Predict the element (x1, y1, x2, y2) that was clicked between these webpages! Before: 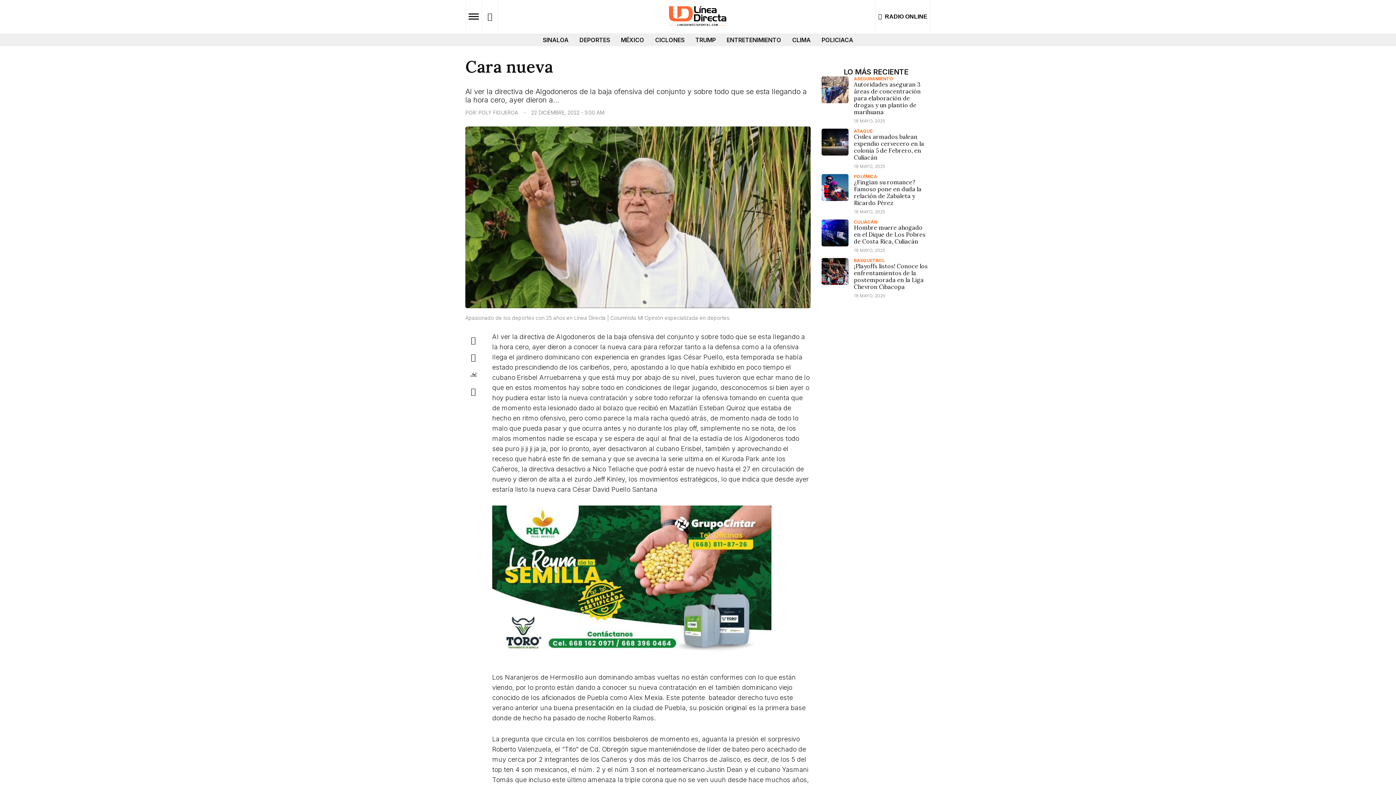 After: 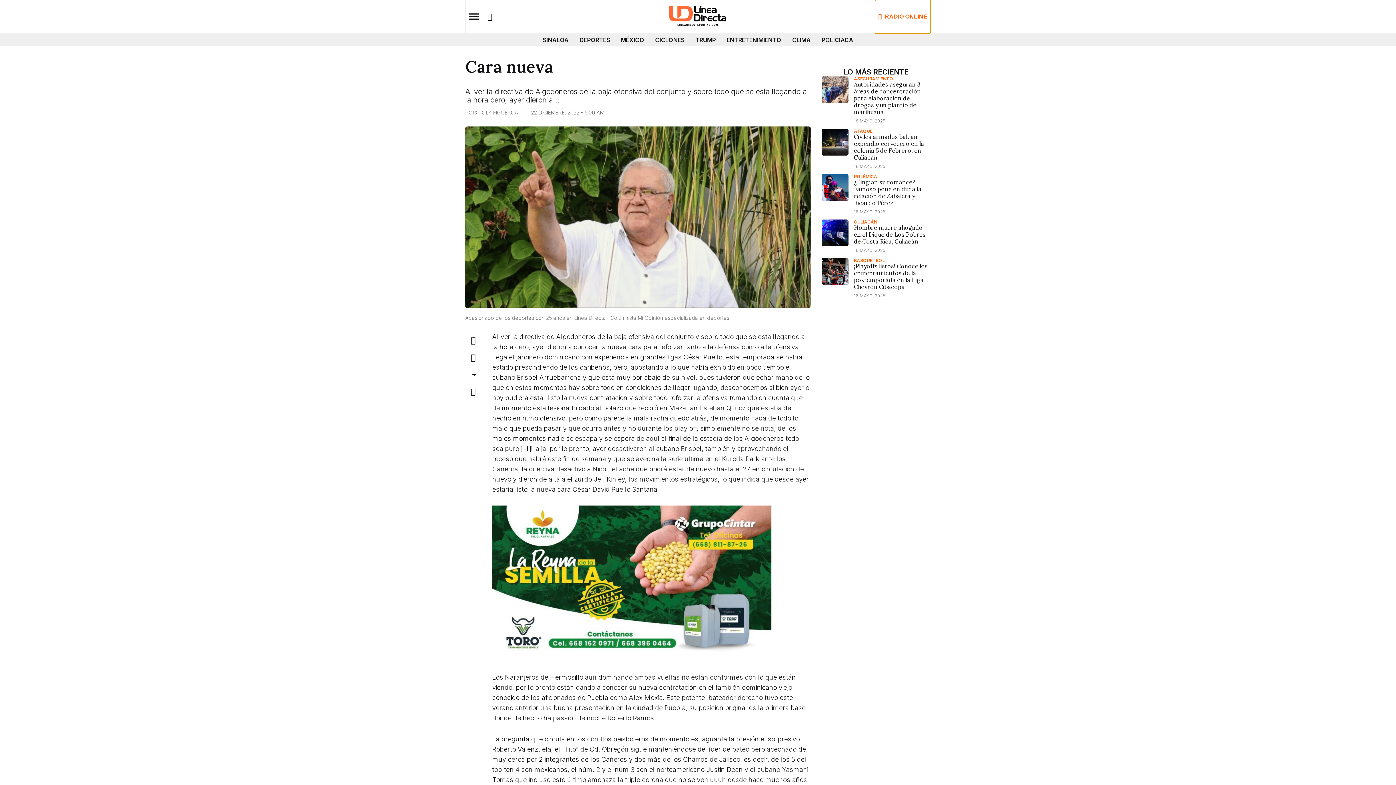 Action: label: RADIO ONLINE bbox: (875, 0, 930, 33)